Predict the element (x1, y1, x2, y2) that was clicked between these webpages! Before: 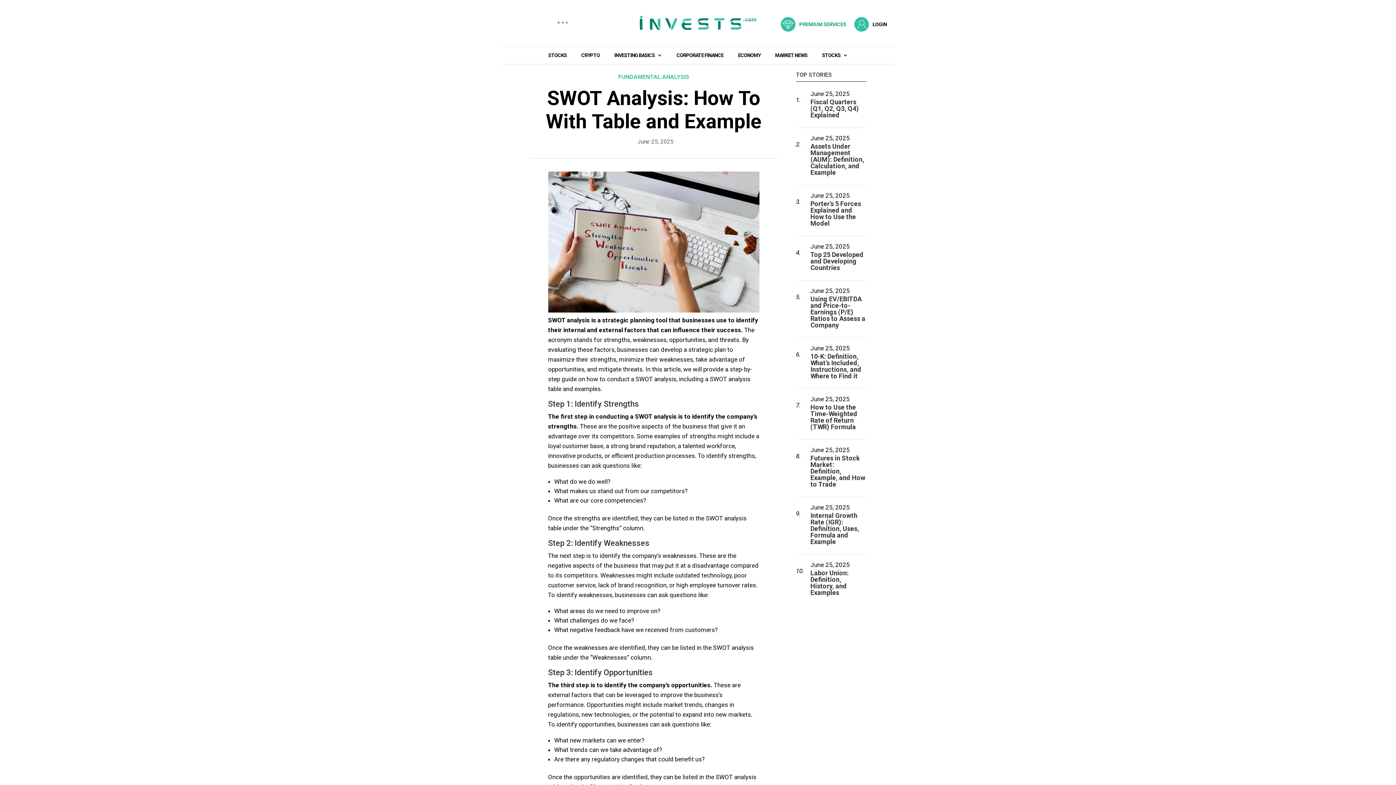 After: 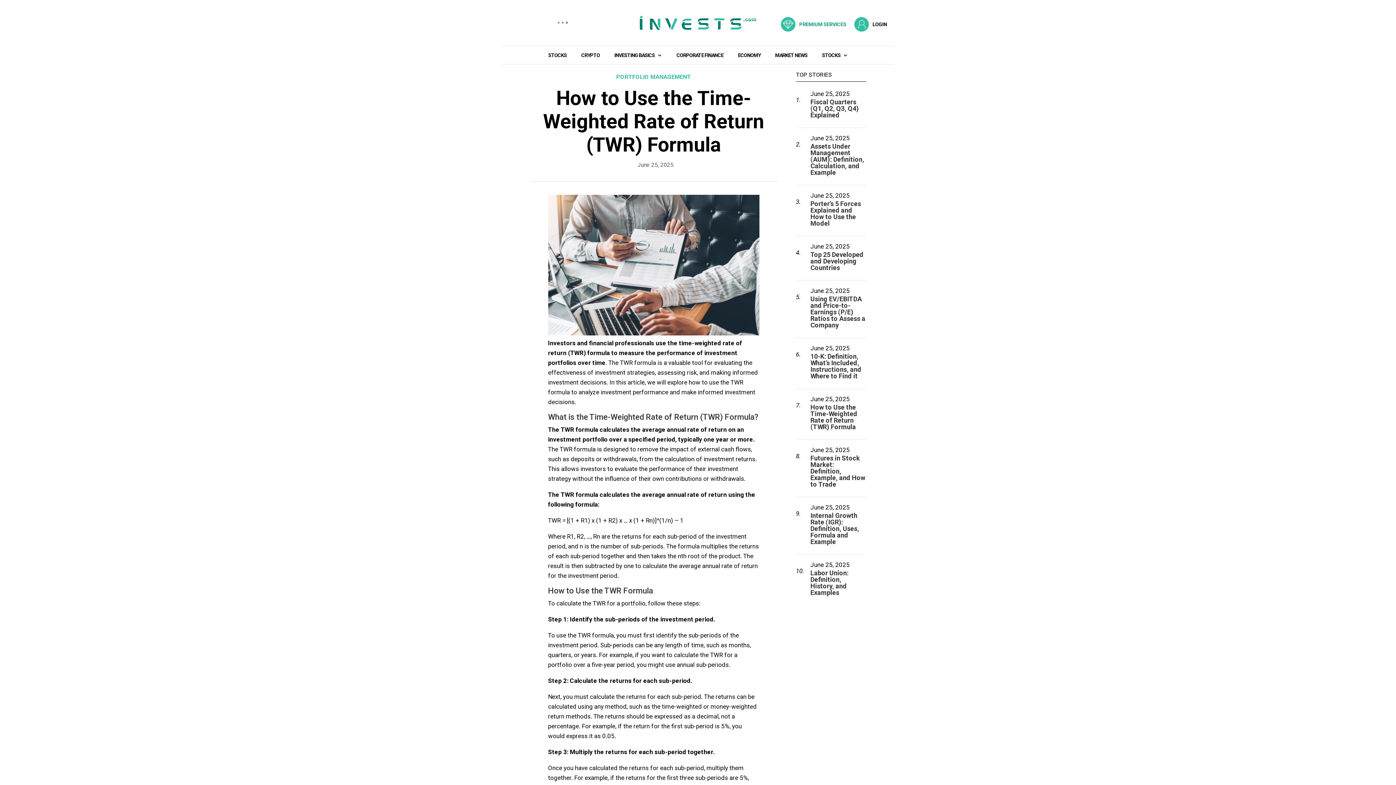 Action: label: How to Use the Time-Weighted Rate of Return (TWR) Formula bbox: (810, 403, 857, 430)